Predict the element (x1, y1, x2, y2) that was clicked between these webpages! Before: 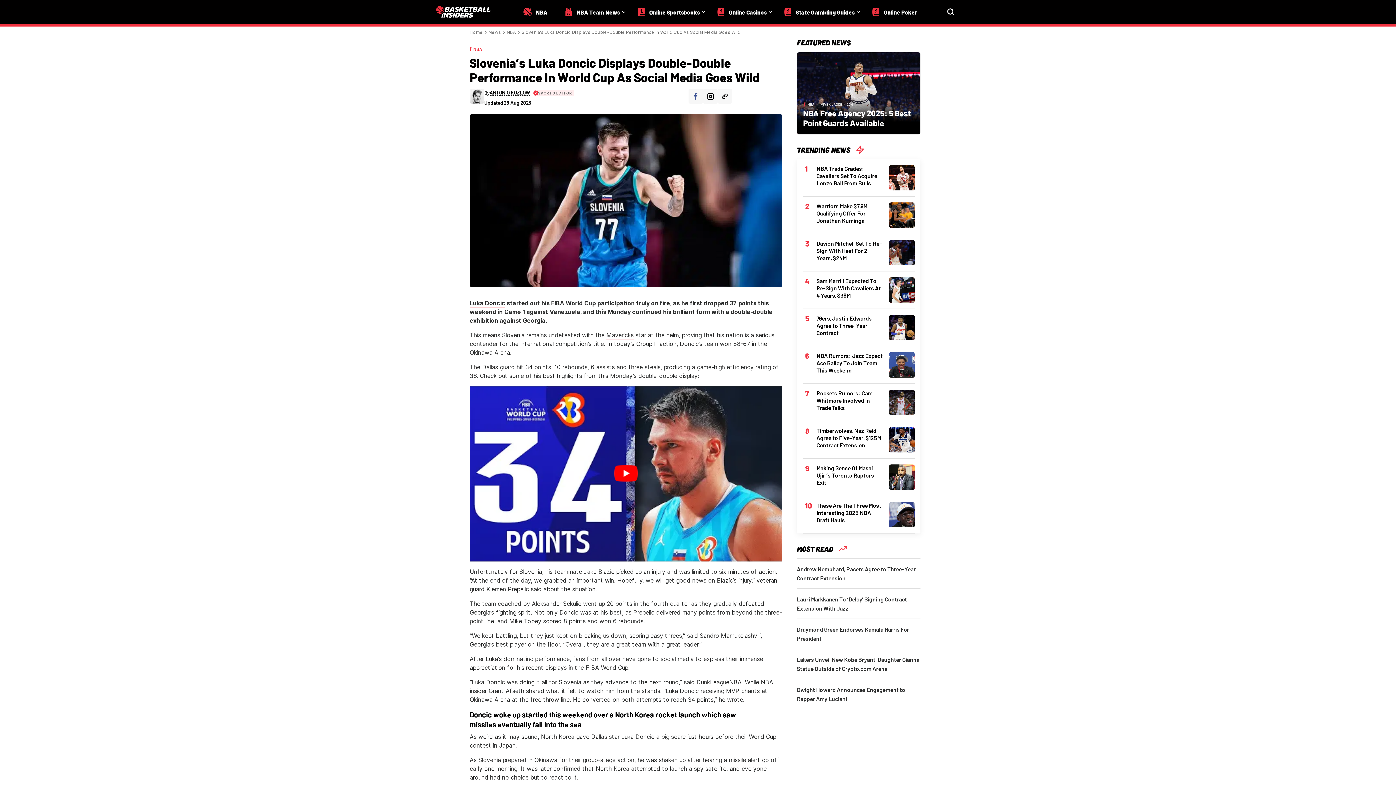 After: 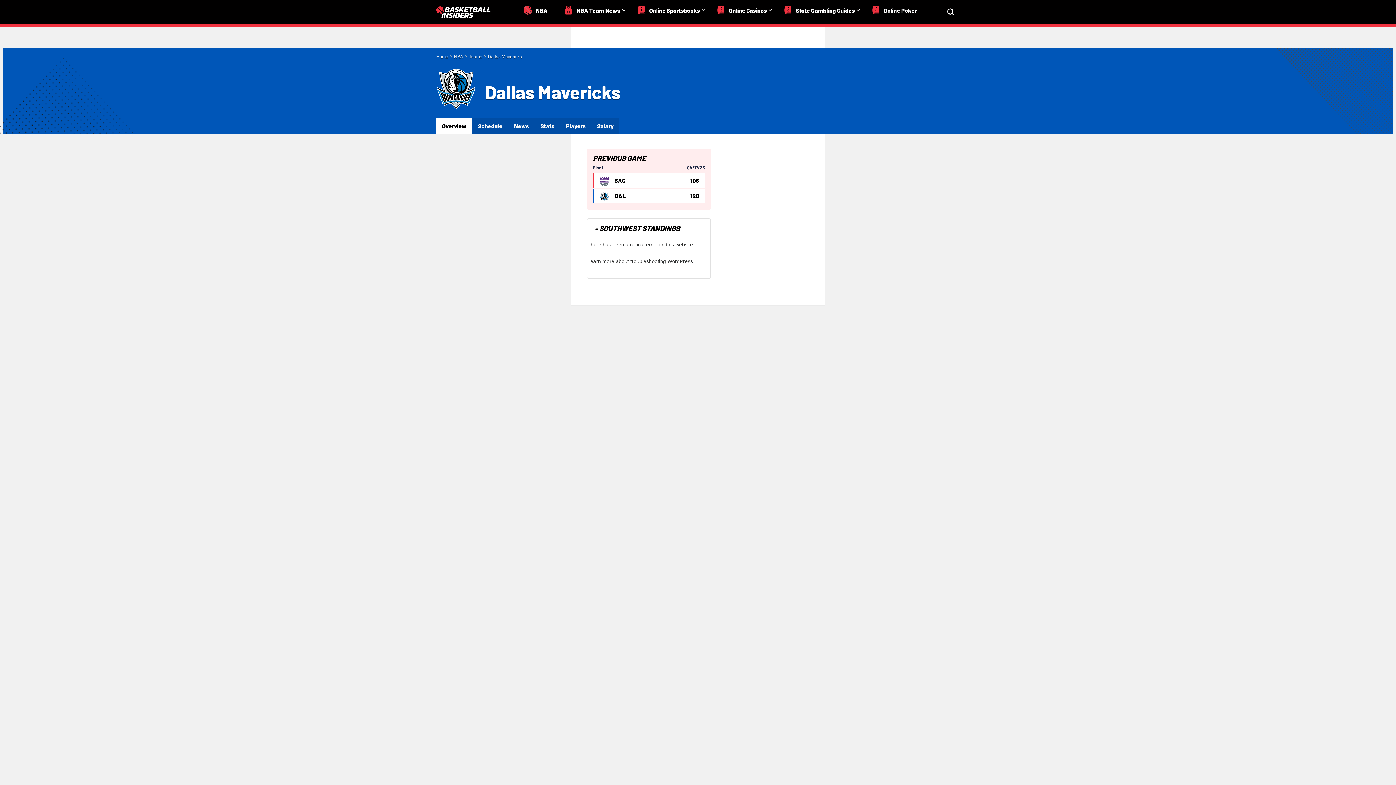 Action: label: Mavericks bbox: (606, 331, 633, 339)